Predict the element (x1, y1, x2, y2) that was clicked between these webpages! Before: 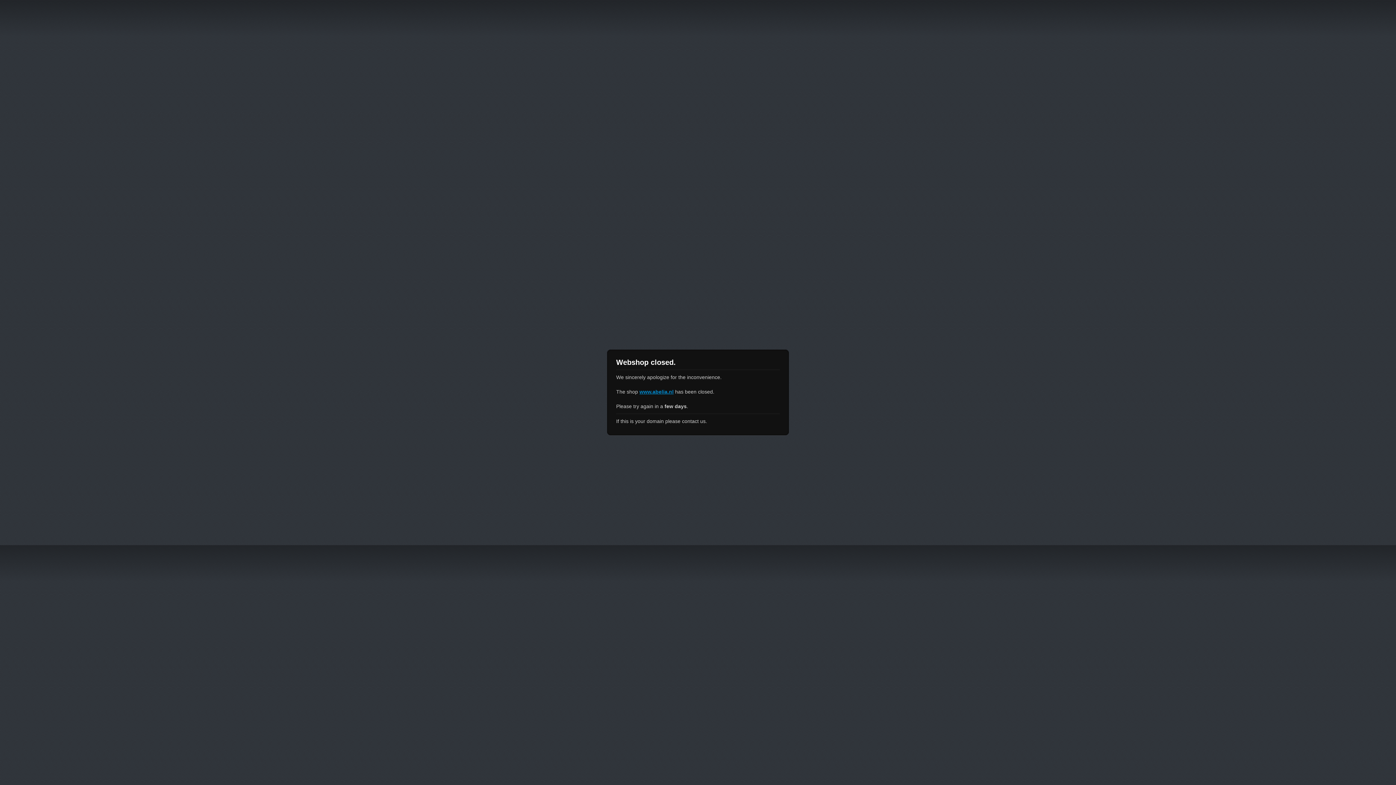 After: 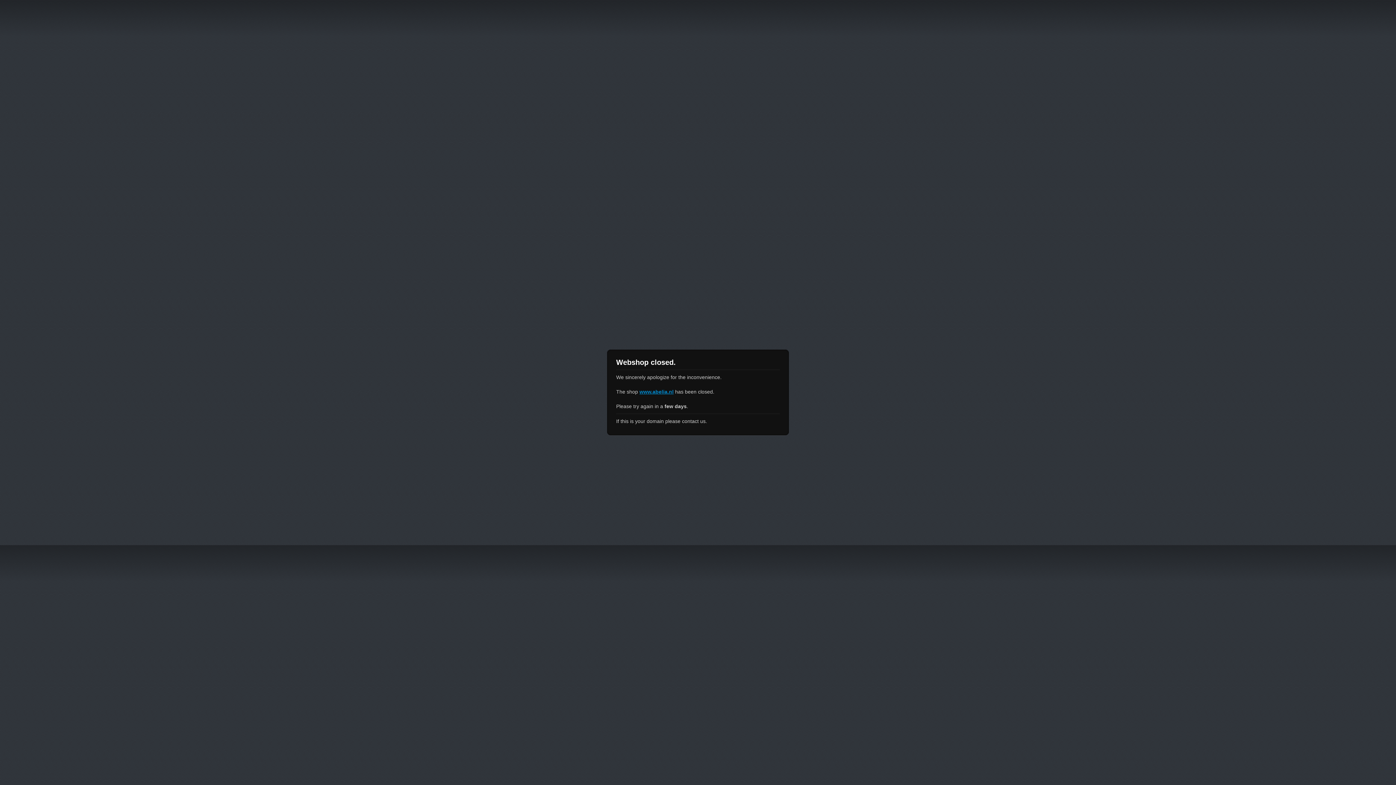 Action: bbox: (639, 389, 673, 394) label: www.abelia.nl